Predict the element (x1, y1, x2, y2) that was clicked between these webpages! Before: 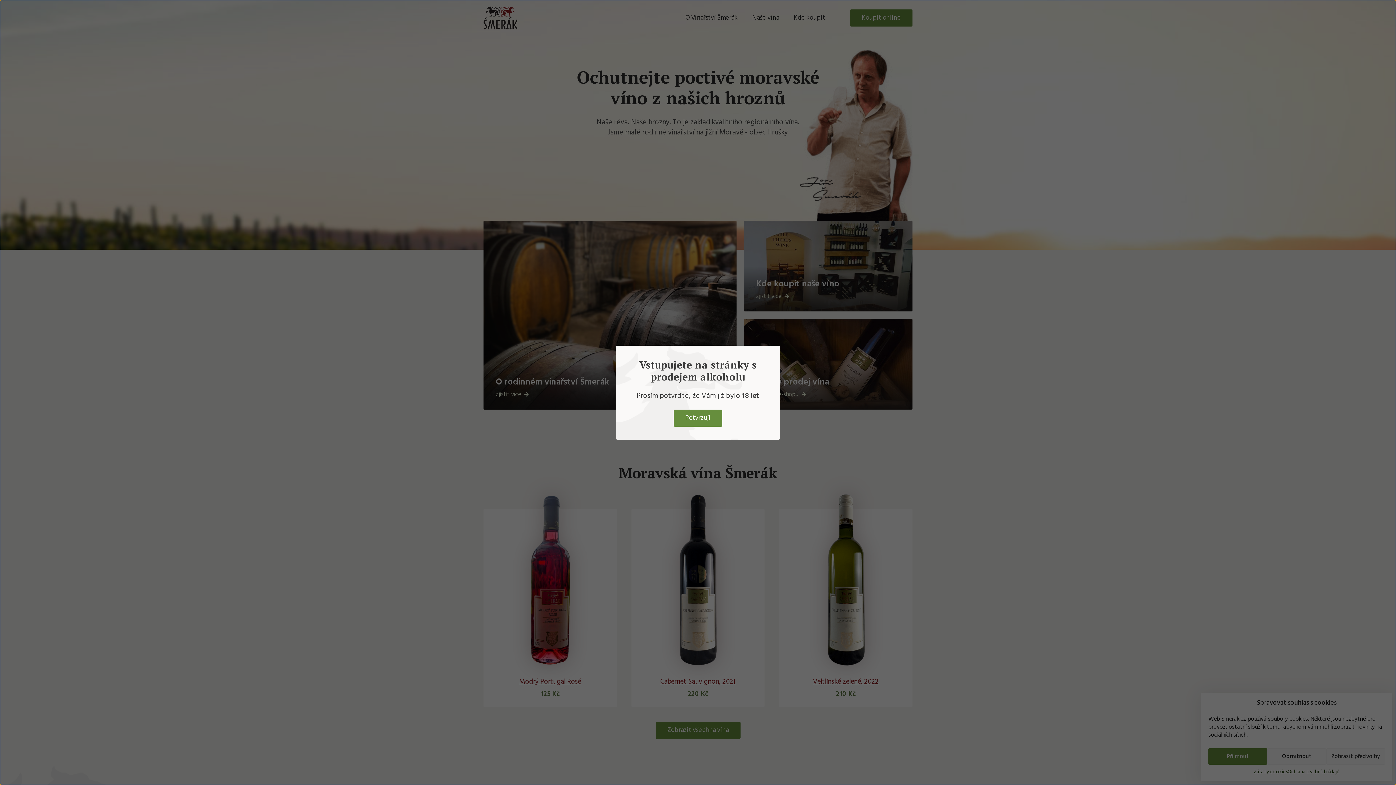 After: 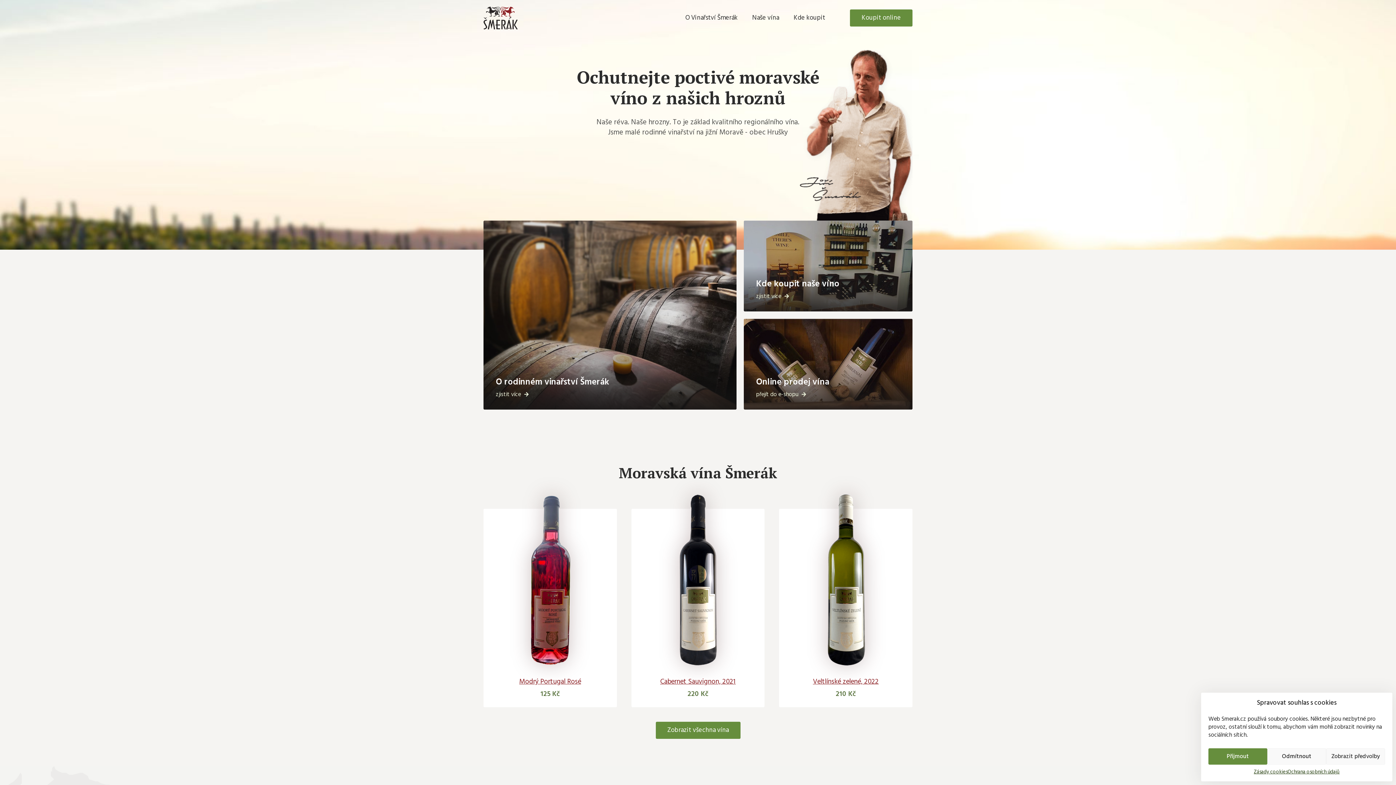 Action: bbox: (673, 409, 722, 426) label: Potvrzuji